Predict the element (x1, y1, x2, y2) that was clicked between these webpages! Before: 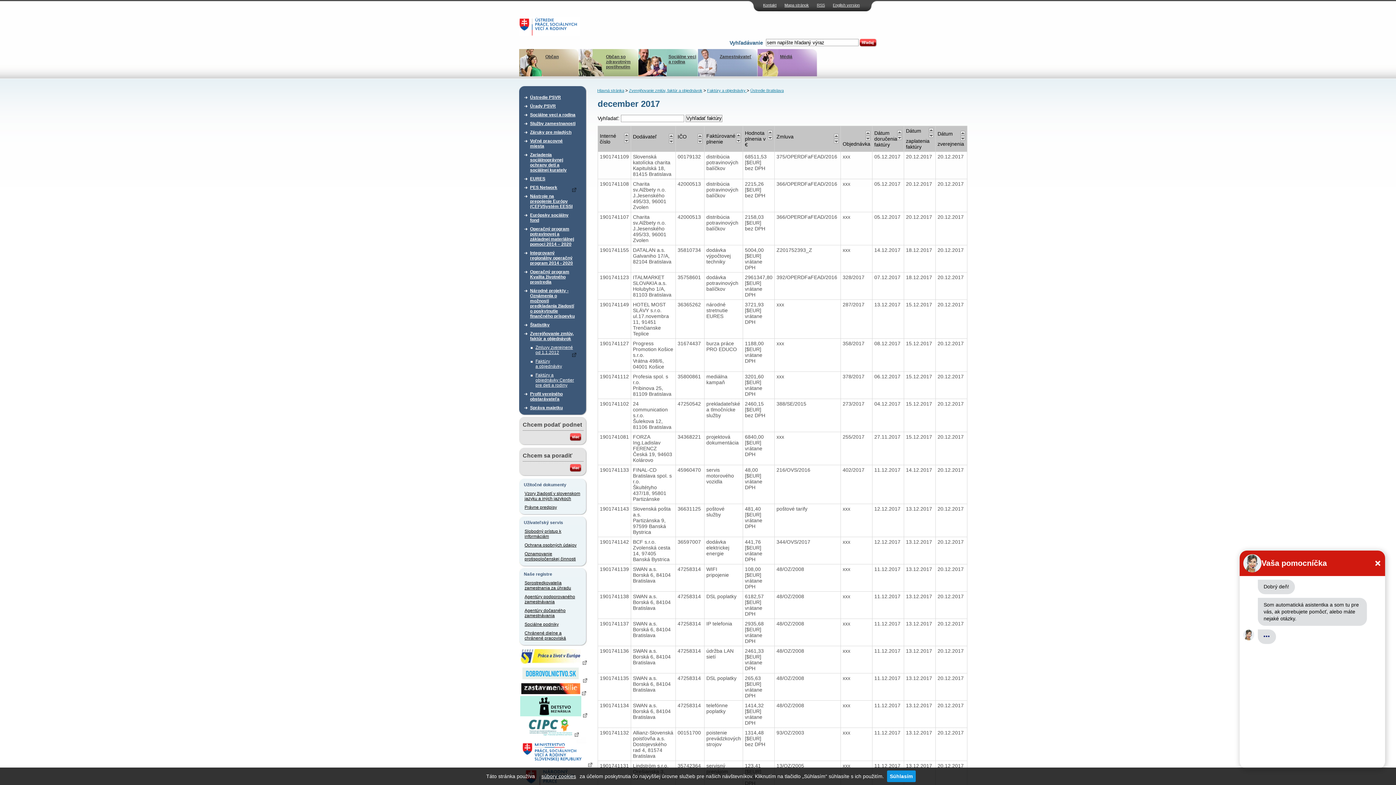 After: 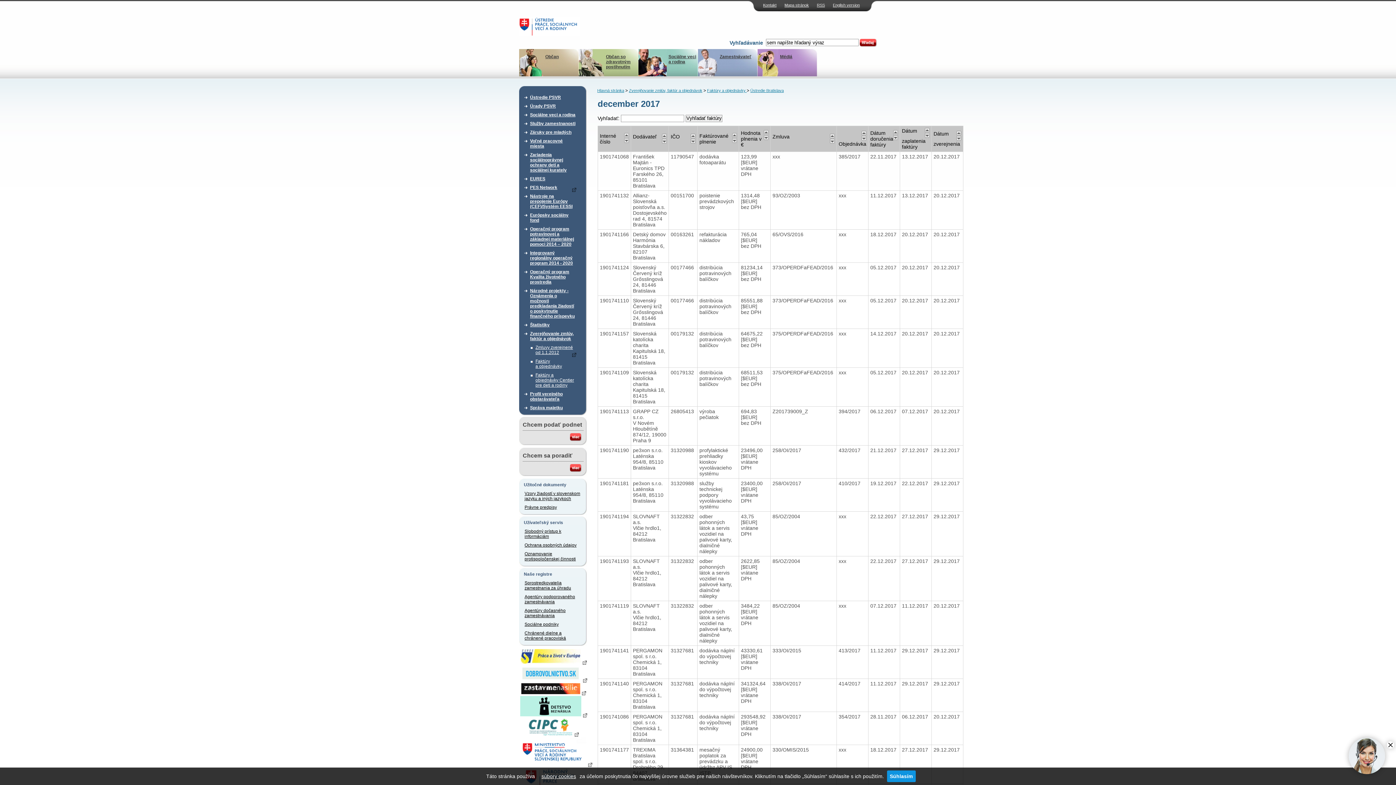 Action: bbox: (697, 133, 702, 138)